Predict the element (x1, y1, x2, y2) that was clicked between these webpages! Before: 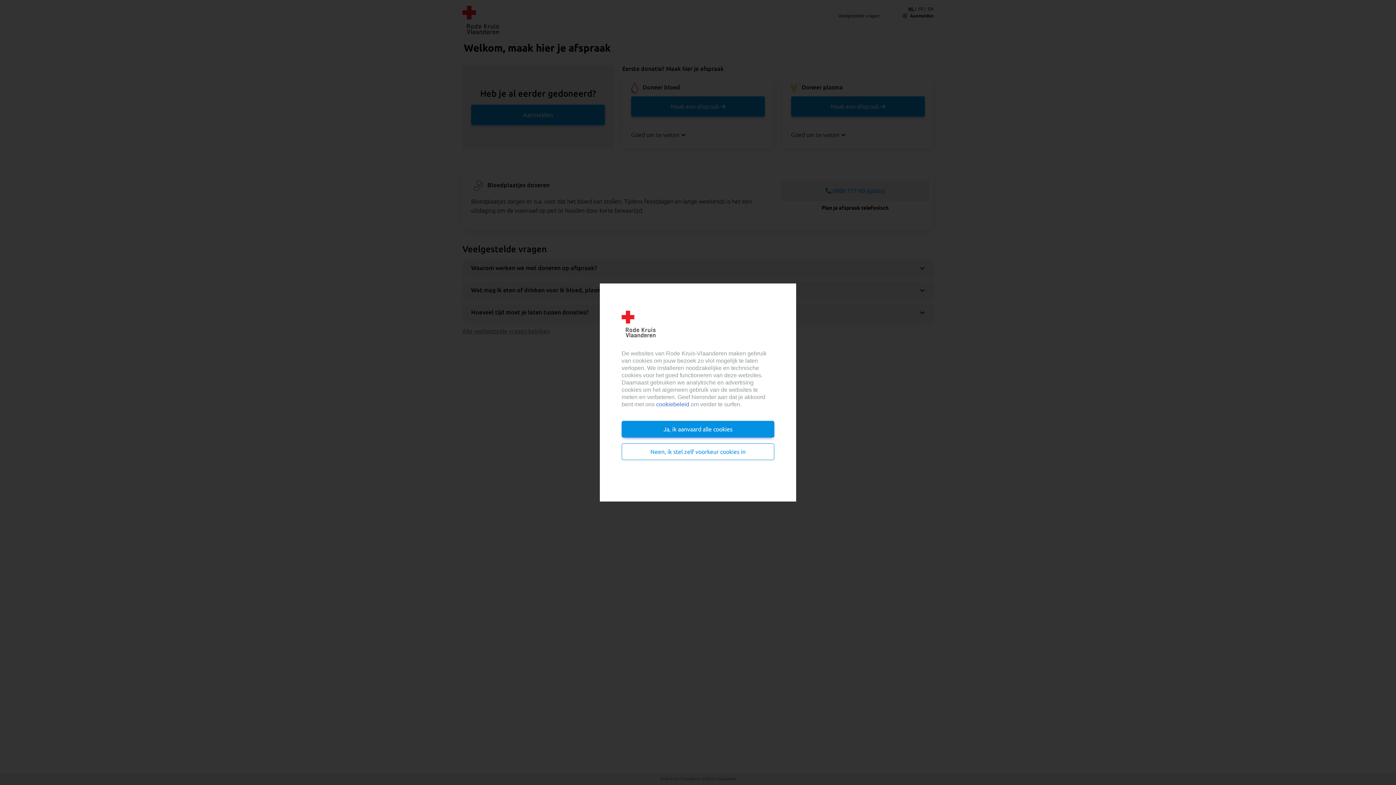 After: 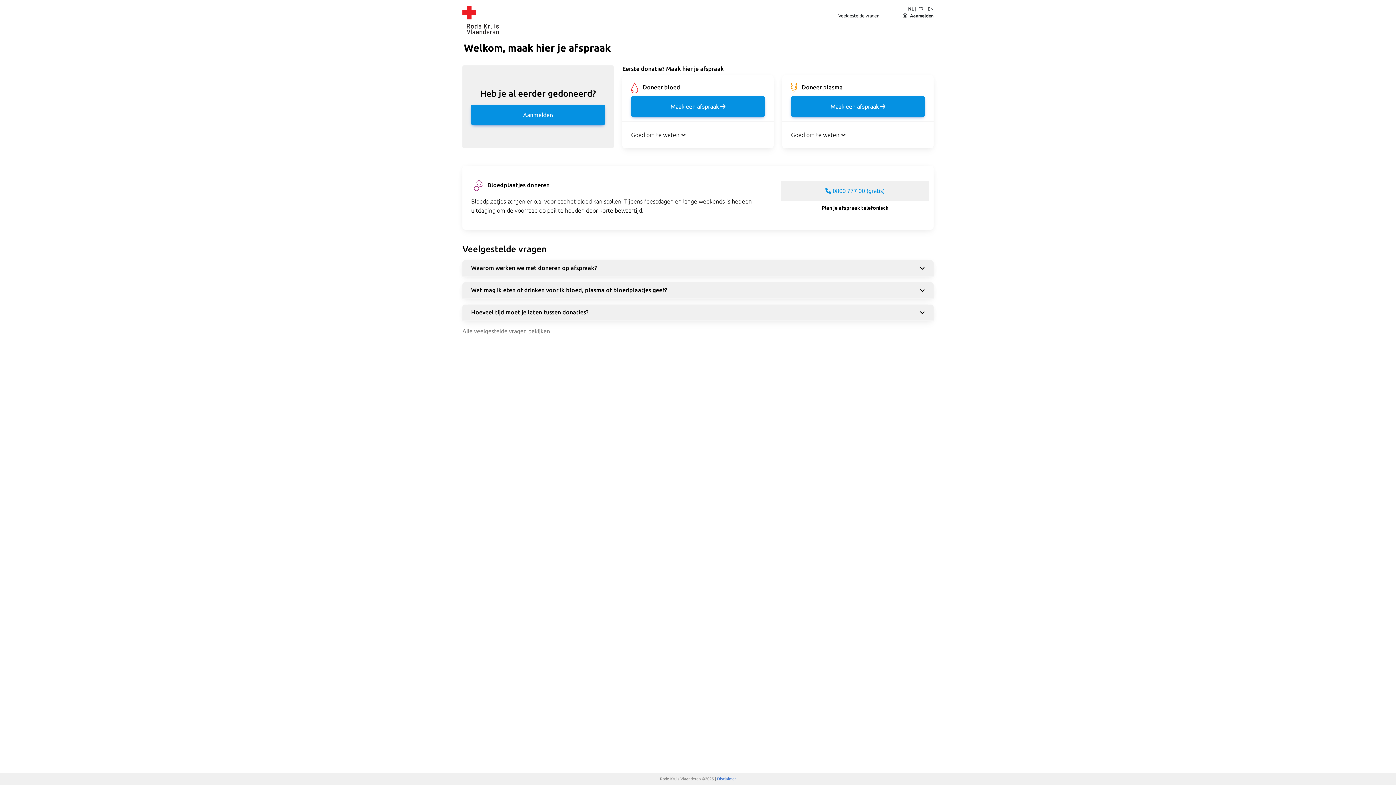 Action: label: Ja, ik aanvaard alle cookies bbox: (621, 420, 774, 437)